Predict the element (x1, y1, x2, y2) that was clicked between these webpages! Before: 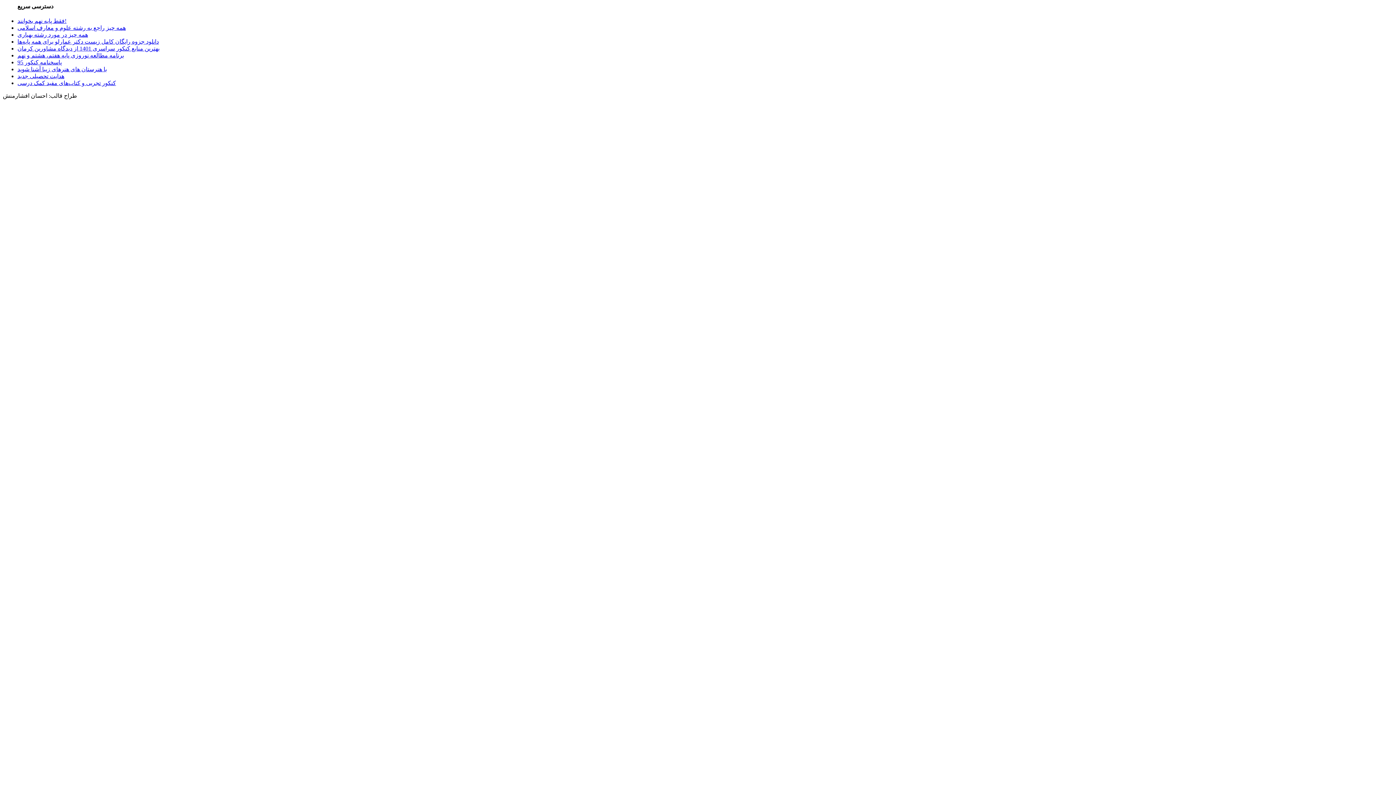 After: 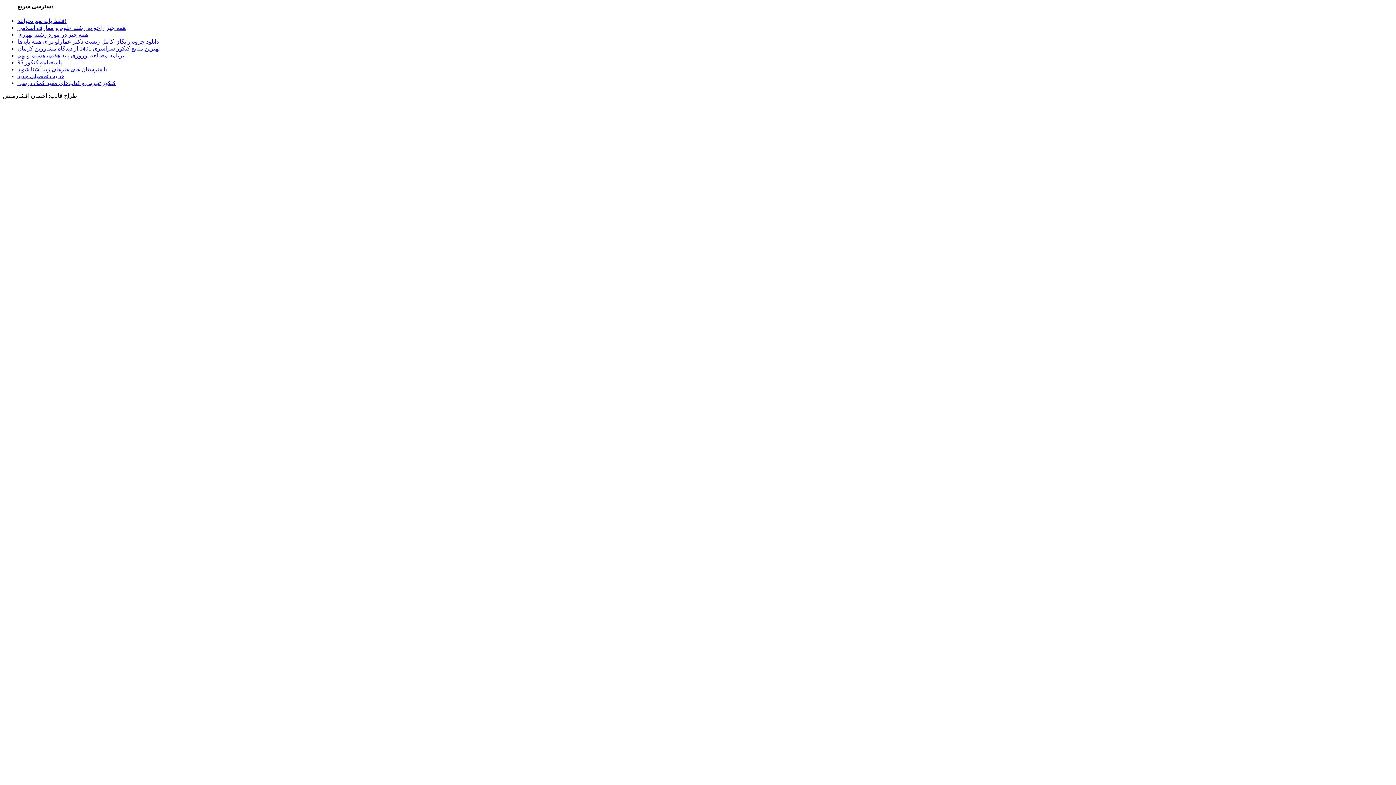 Action: bbox: (17, 66, 106, 72) label: با هنرستان های هنرهای زیبا آشنا شوید